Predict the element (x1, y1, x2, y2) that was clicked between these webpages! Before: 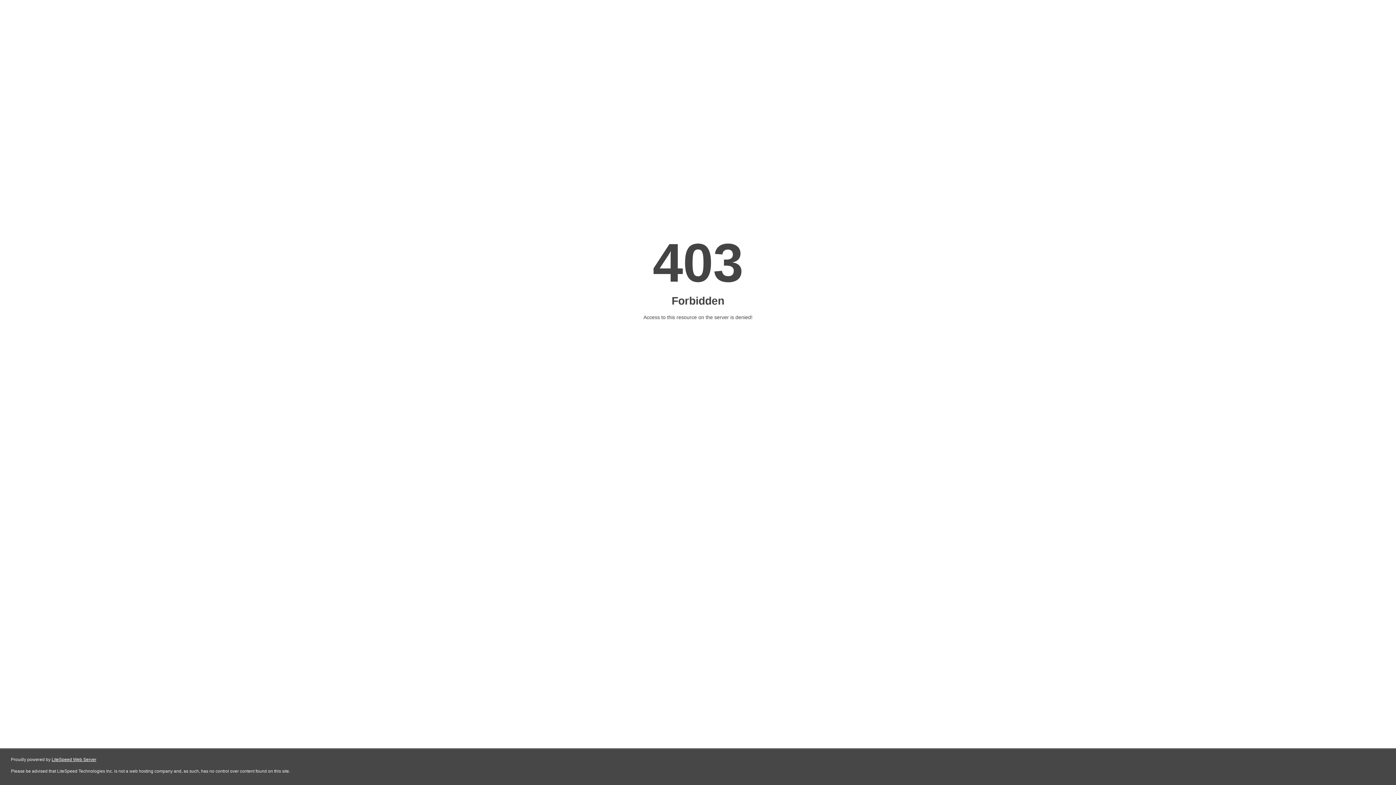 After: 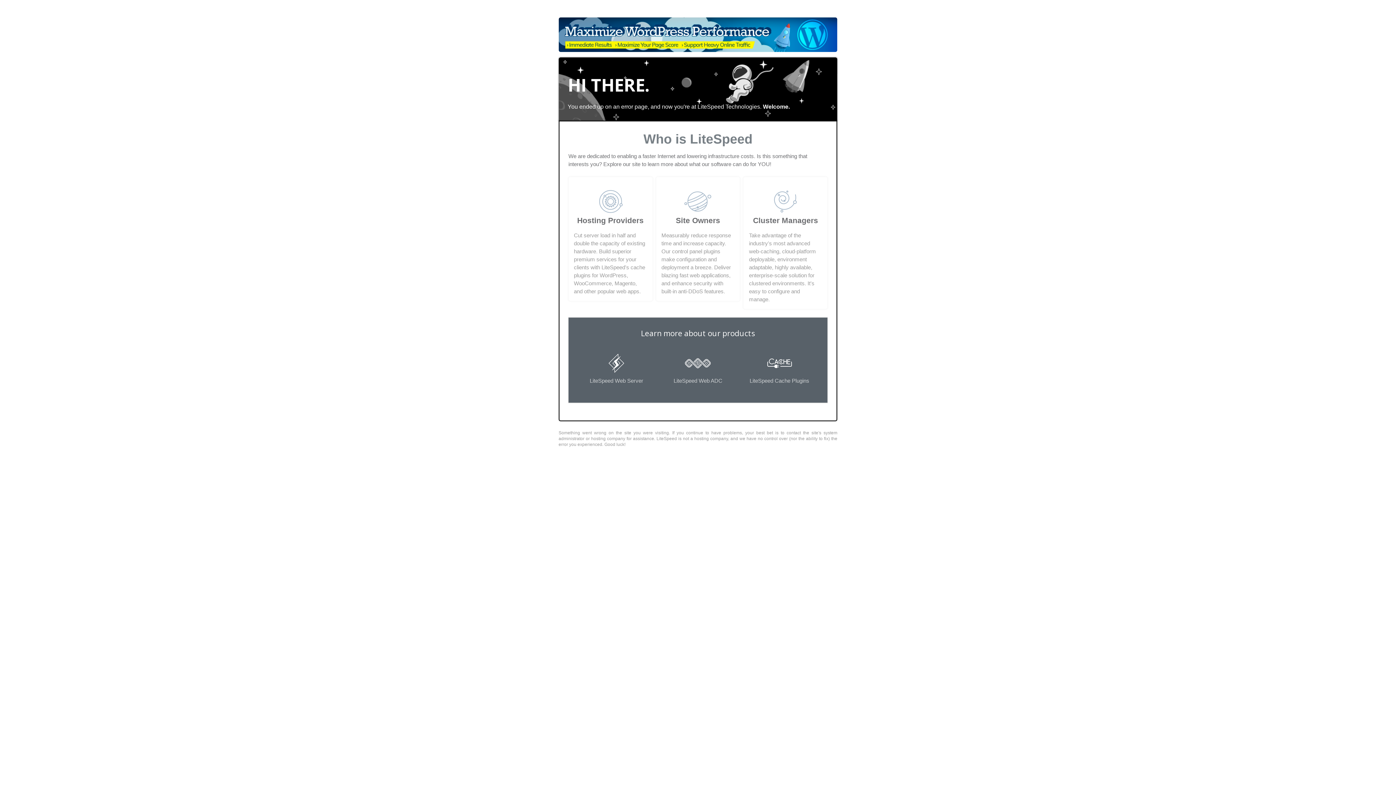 Action: label: LiteSpeed Web Server bbox: (51, 757, 96, 762)